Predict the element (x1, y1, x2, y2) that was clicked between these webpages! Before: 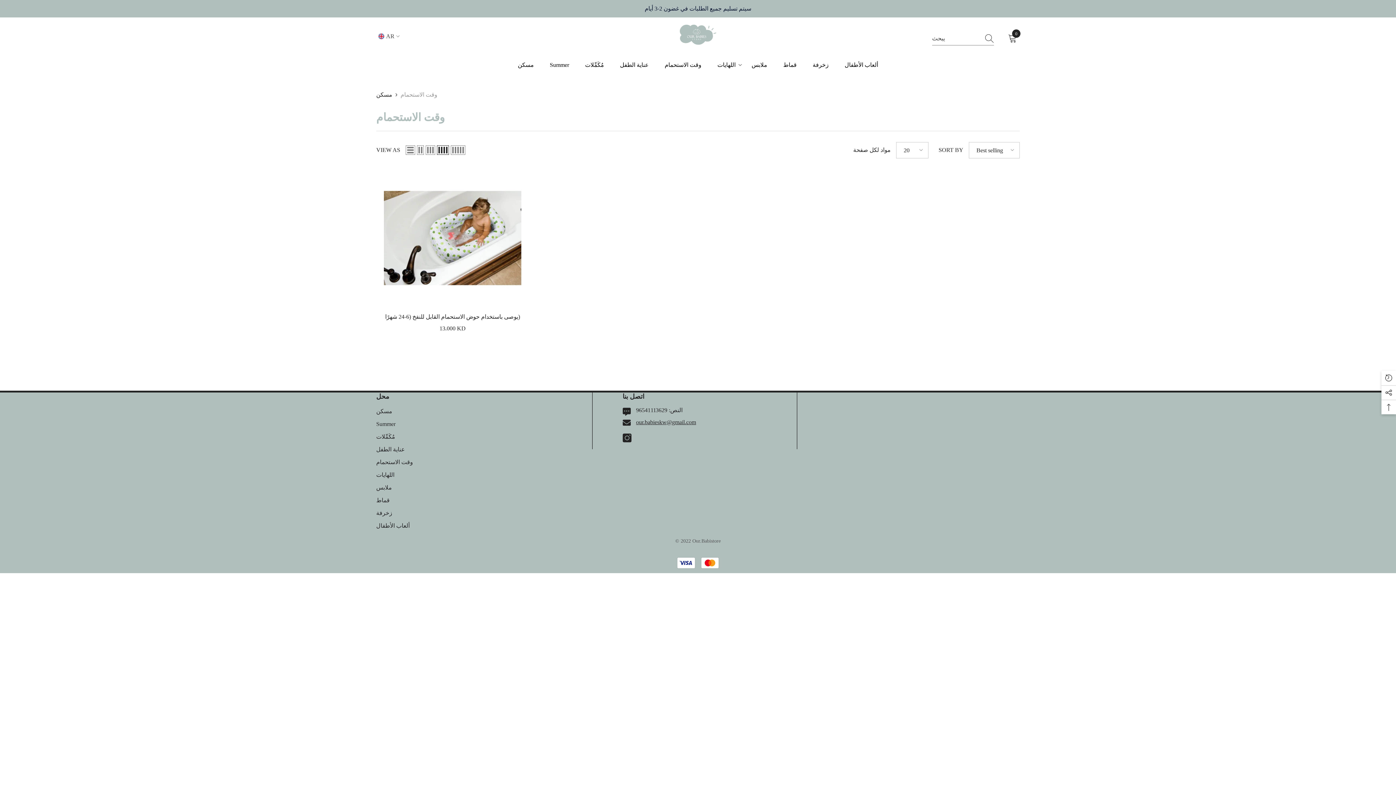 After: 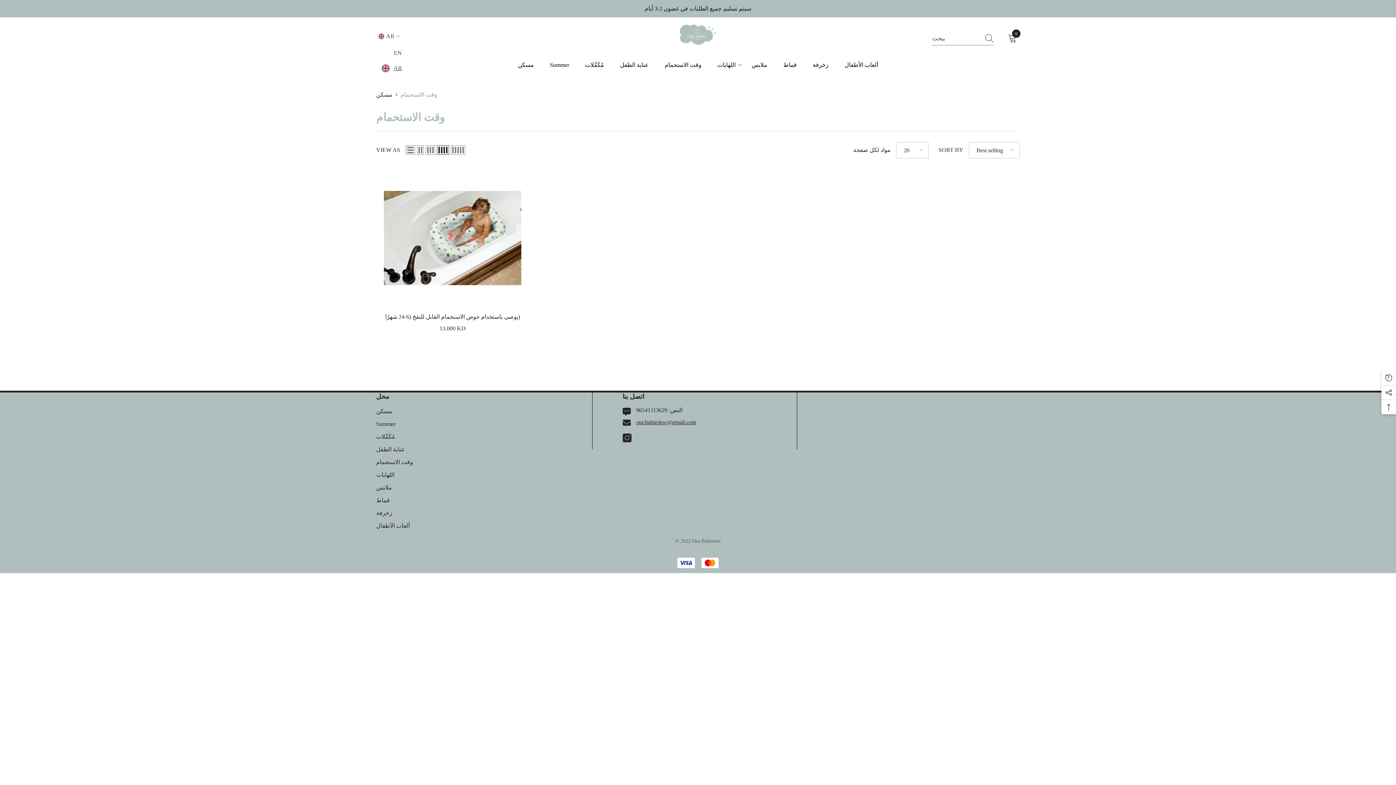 Action: label: AR bbox: (376, 31, 399, 41)